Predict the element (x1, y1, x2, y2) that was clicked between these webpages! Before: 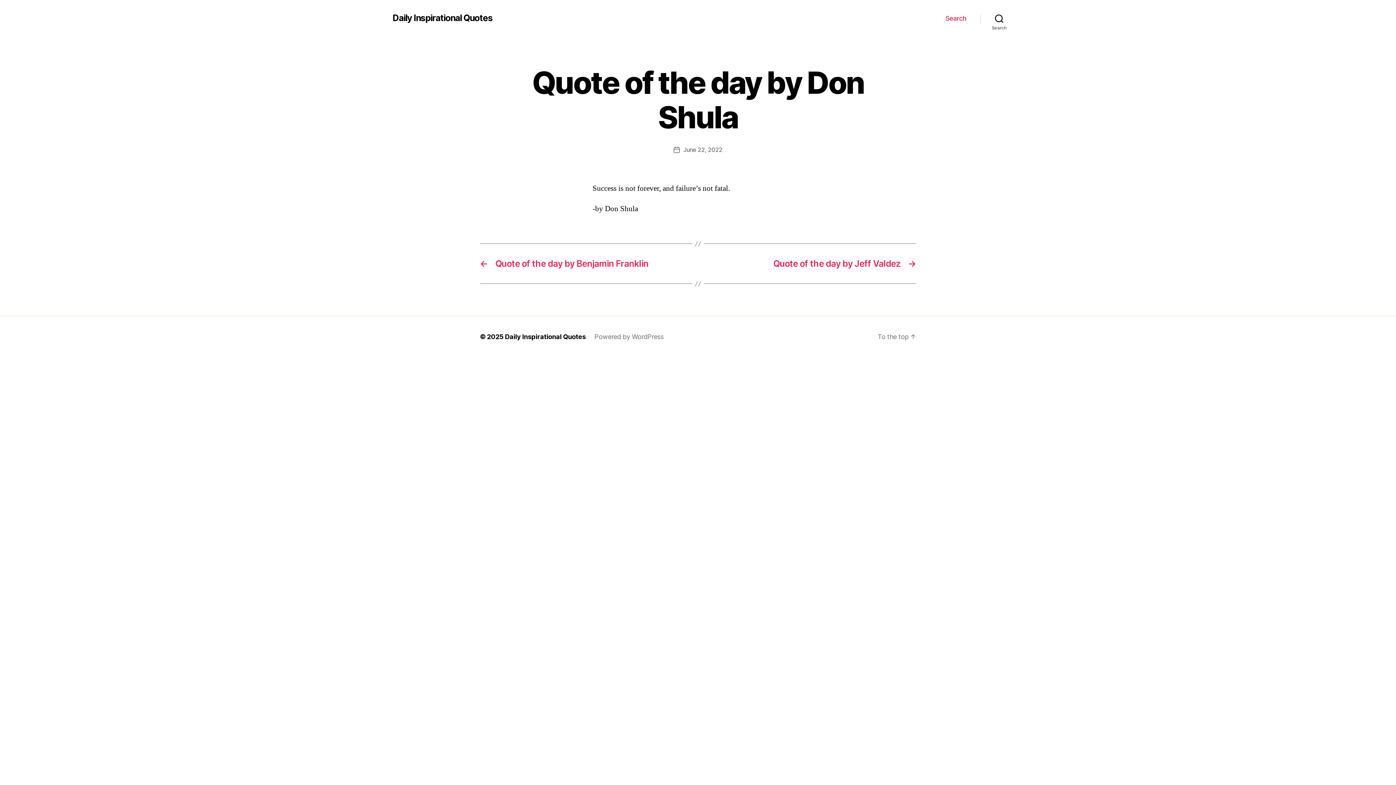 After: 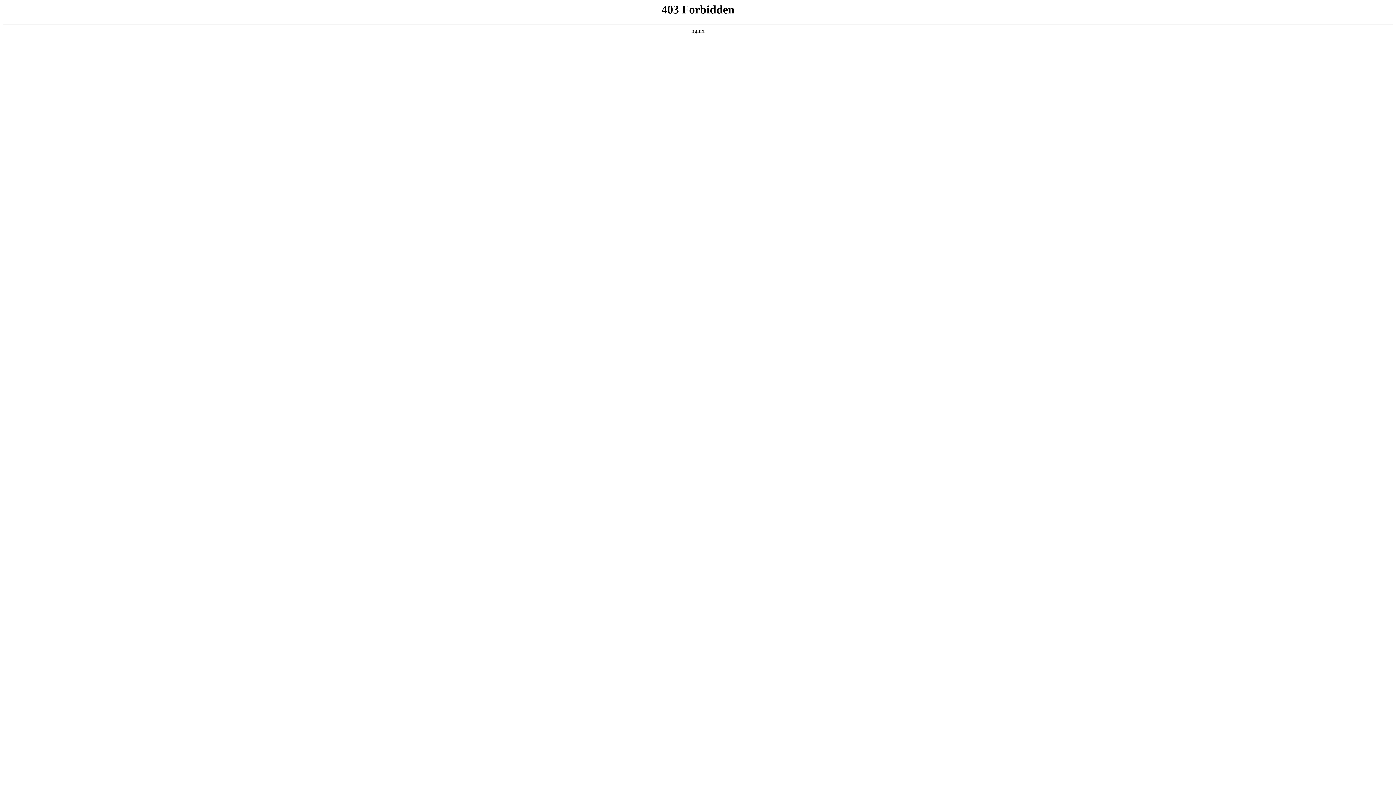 Action: label: Powered by WordPress bbox: (594, 333, 663, 340)